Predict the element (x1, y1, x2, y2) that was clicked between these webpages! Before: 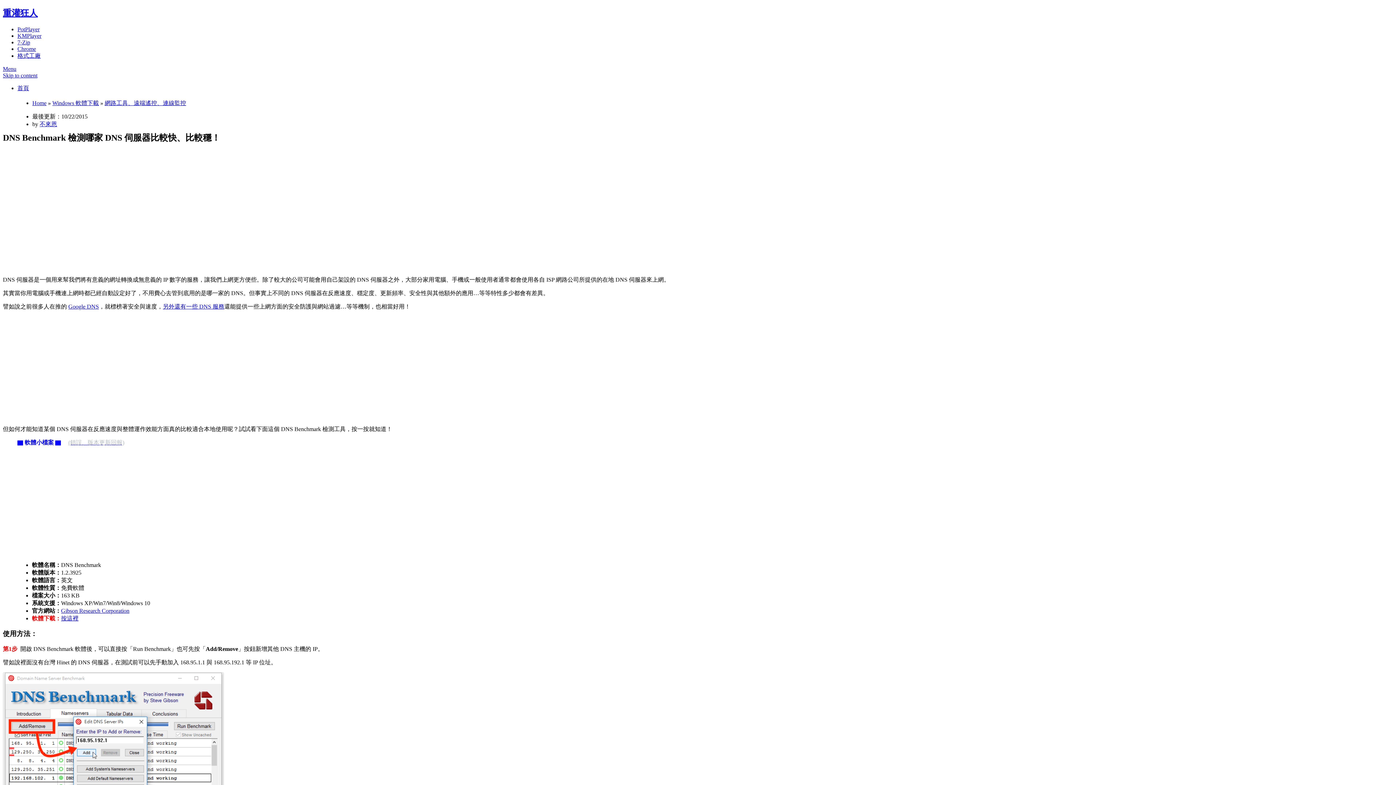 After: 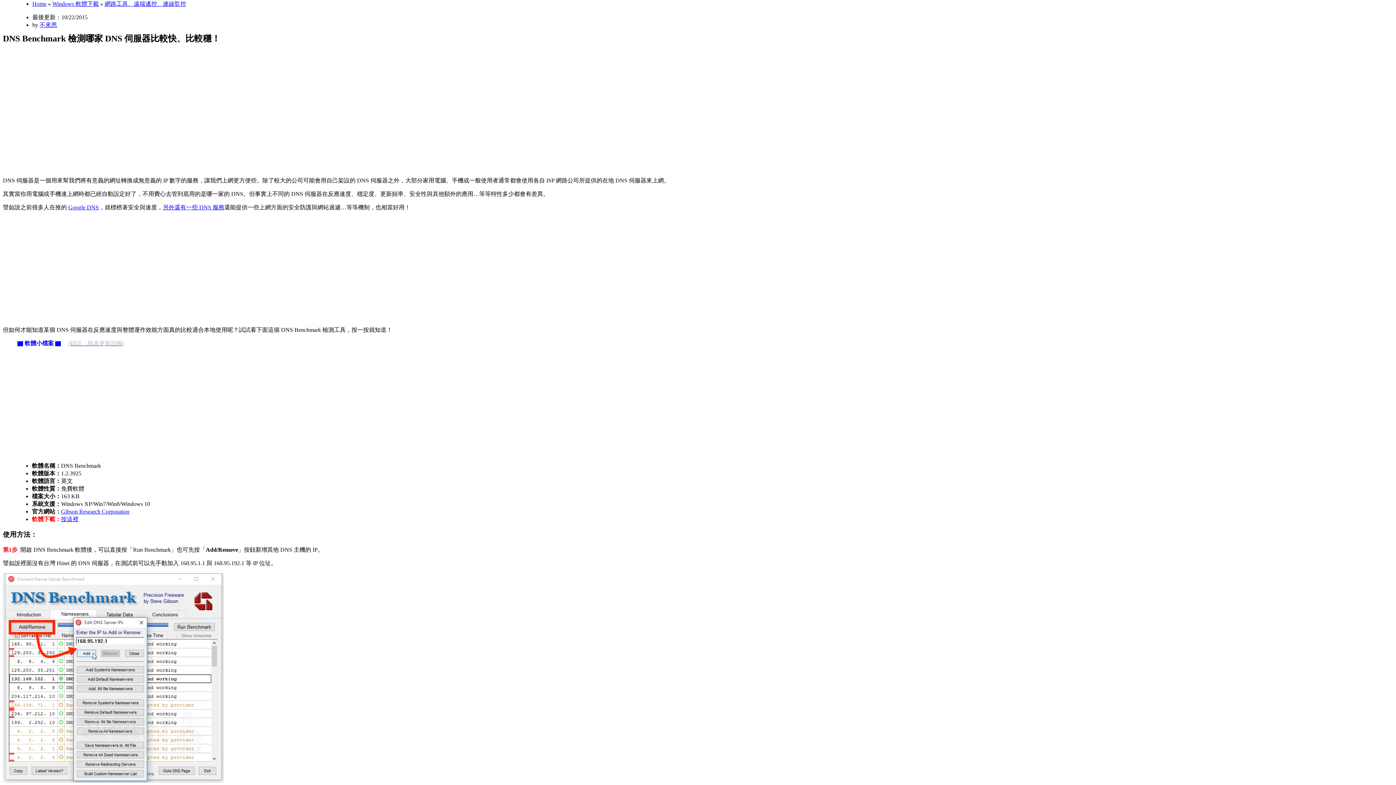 Action: bbox: (2, 72, 37, 78) label: Skip to content